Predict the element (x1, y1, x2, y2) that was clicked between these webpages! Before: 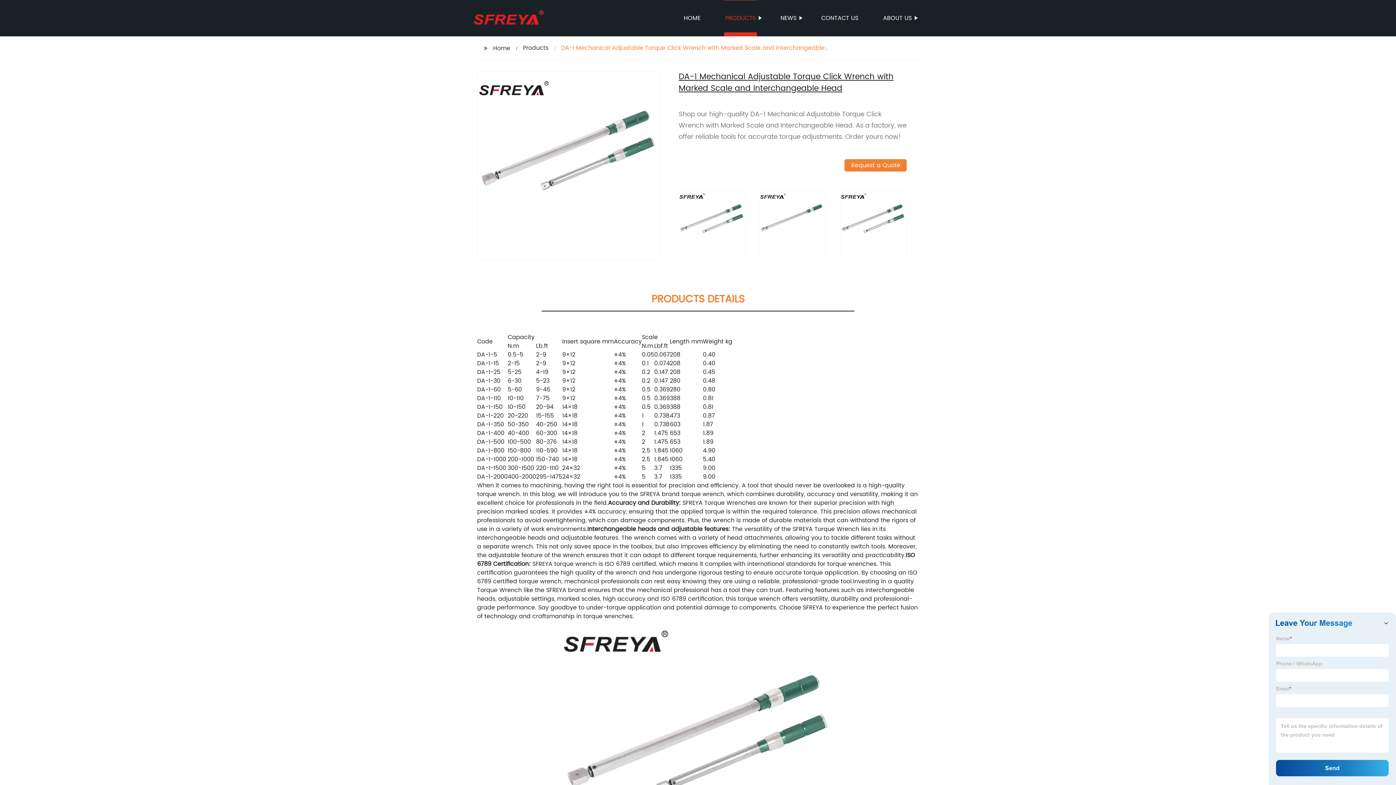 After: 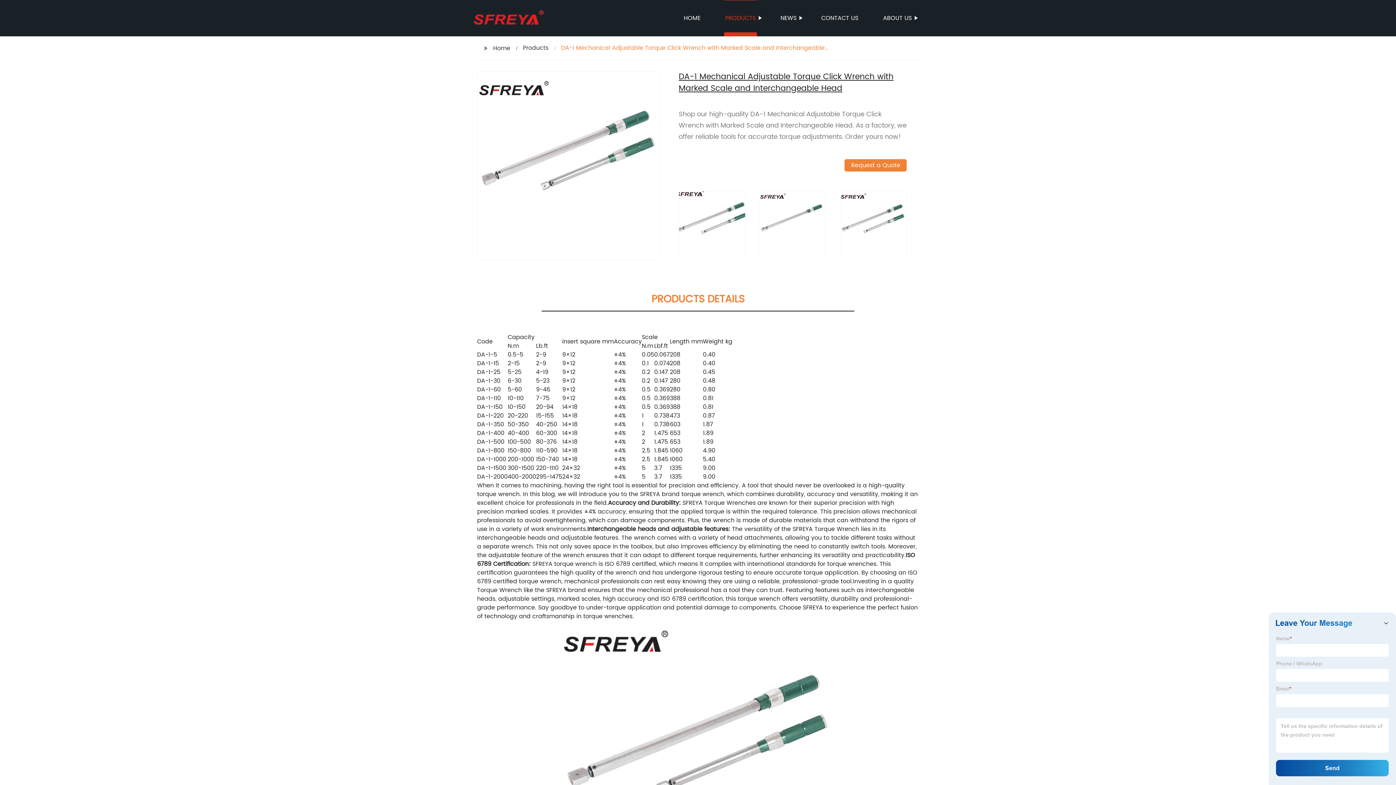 Action: bbox: (679, 220, 745, 228)